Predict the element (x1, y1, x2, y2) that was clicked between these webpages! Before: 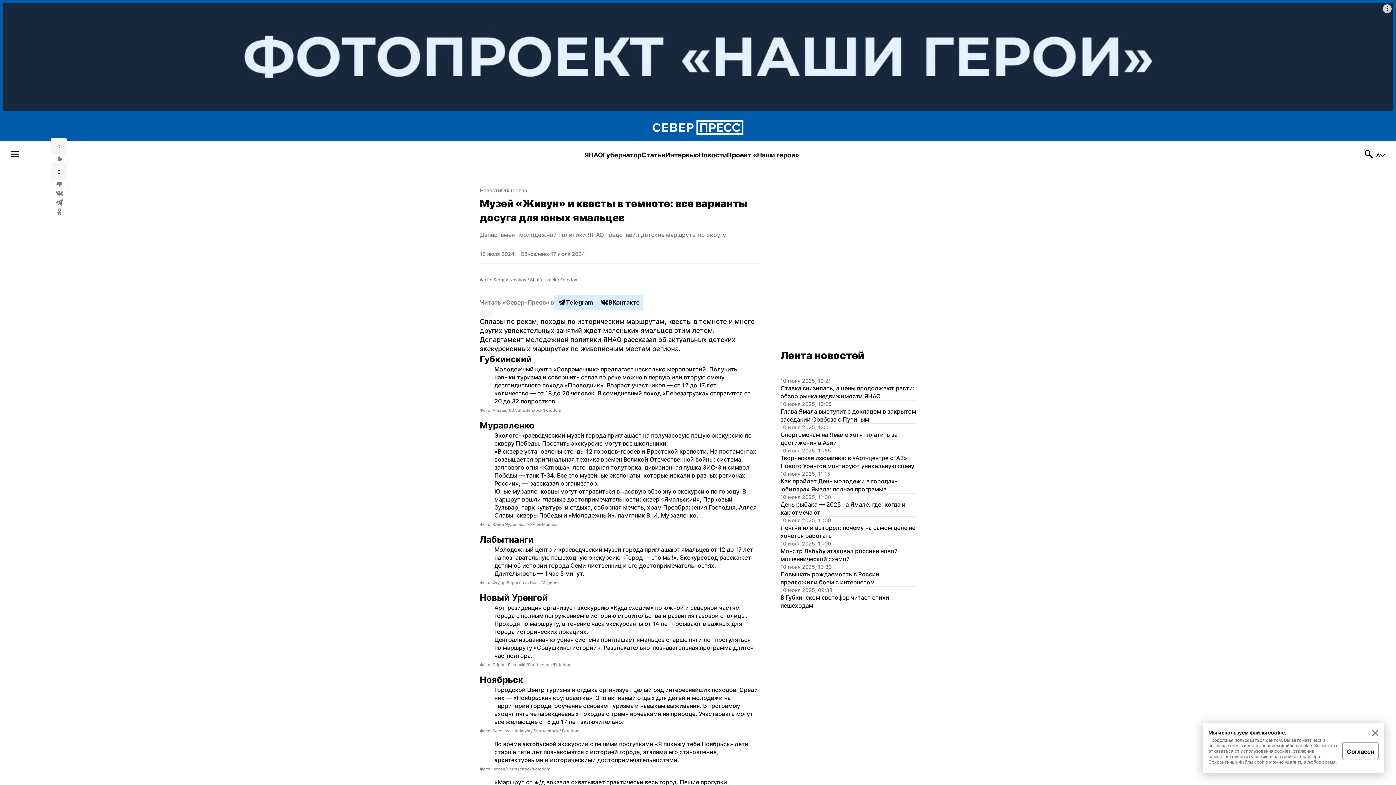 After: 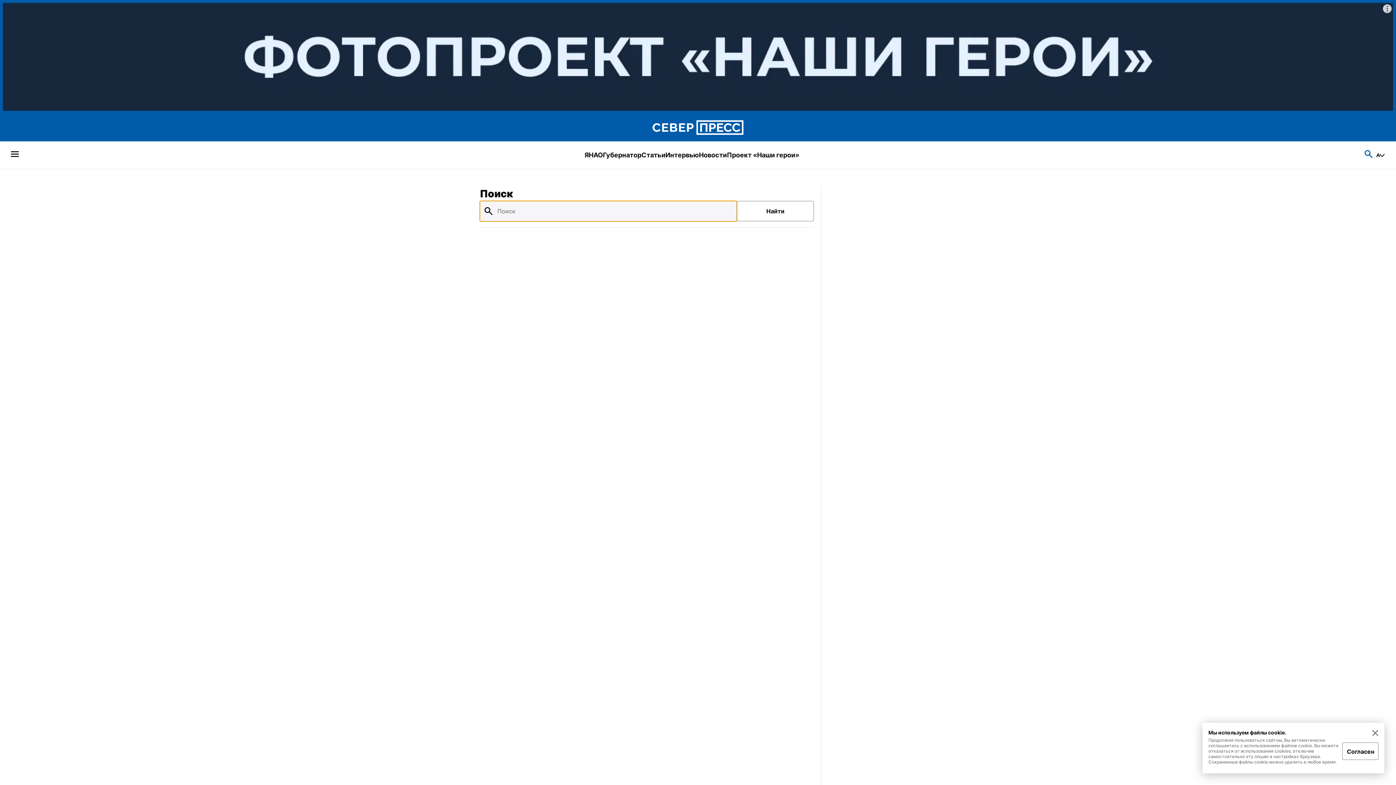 Action: bbox: (1364, 149, 1374, 161)